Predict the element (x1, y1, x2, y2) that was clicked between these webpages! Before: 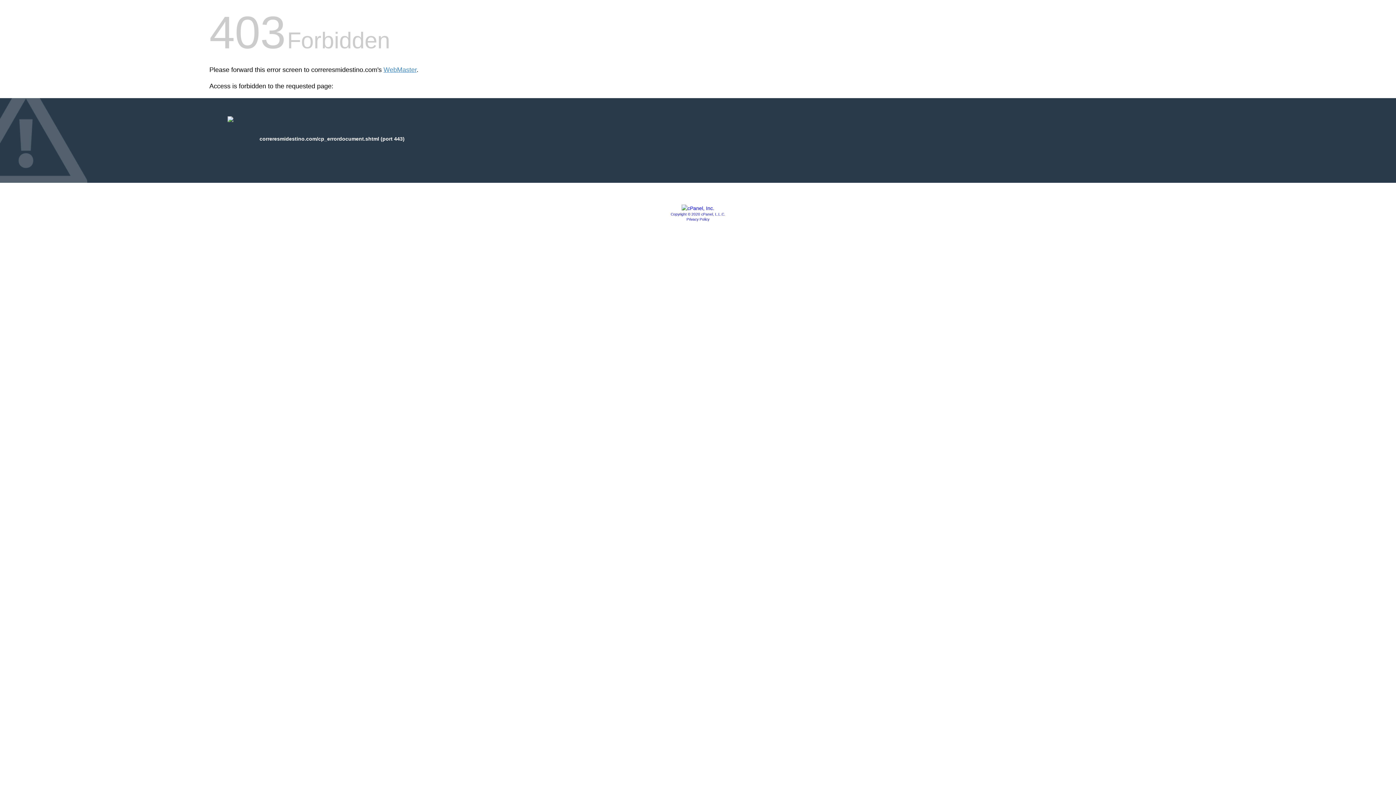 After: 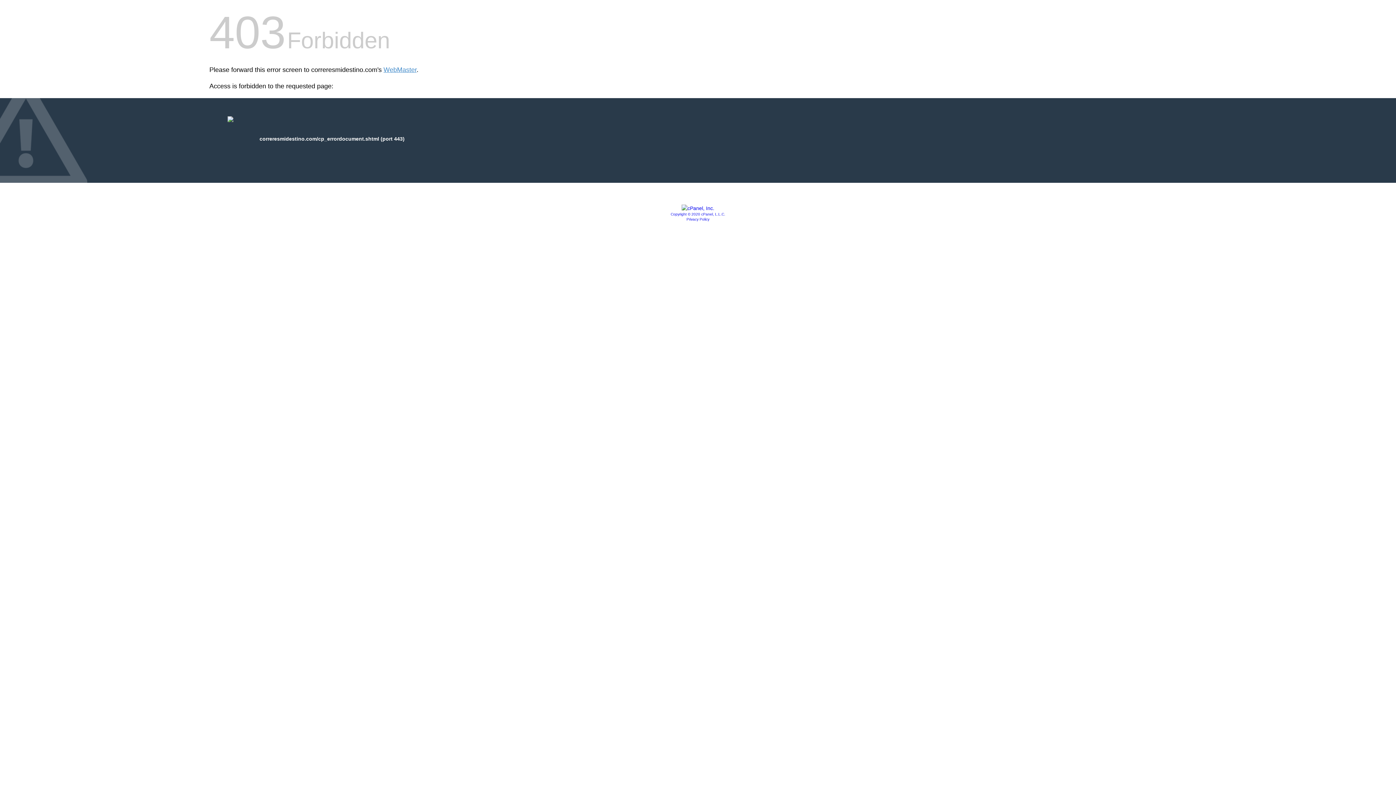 Action: bbox: (670, 212, 725, 216) label: Copyright © 2020 cPanel, L.L.C.